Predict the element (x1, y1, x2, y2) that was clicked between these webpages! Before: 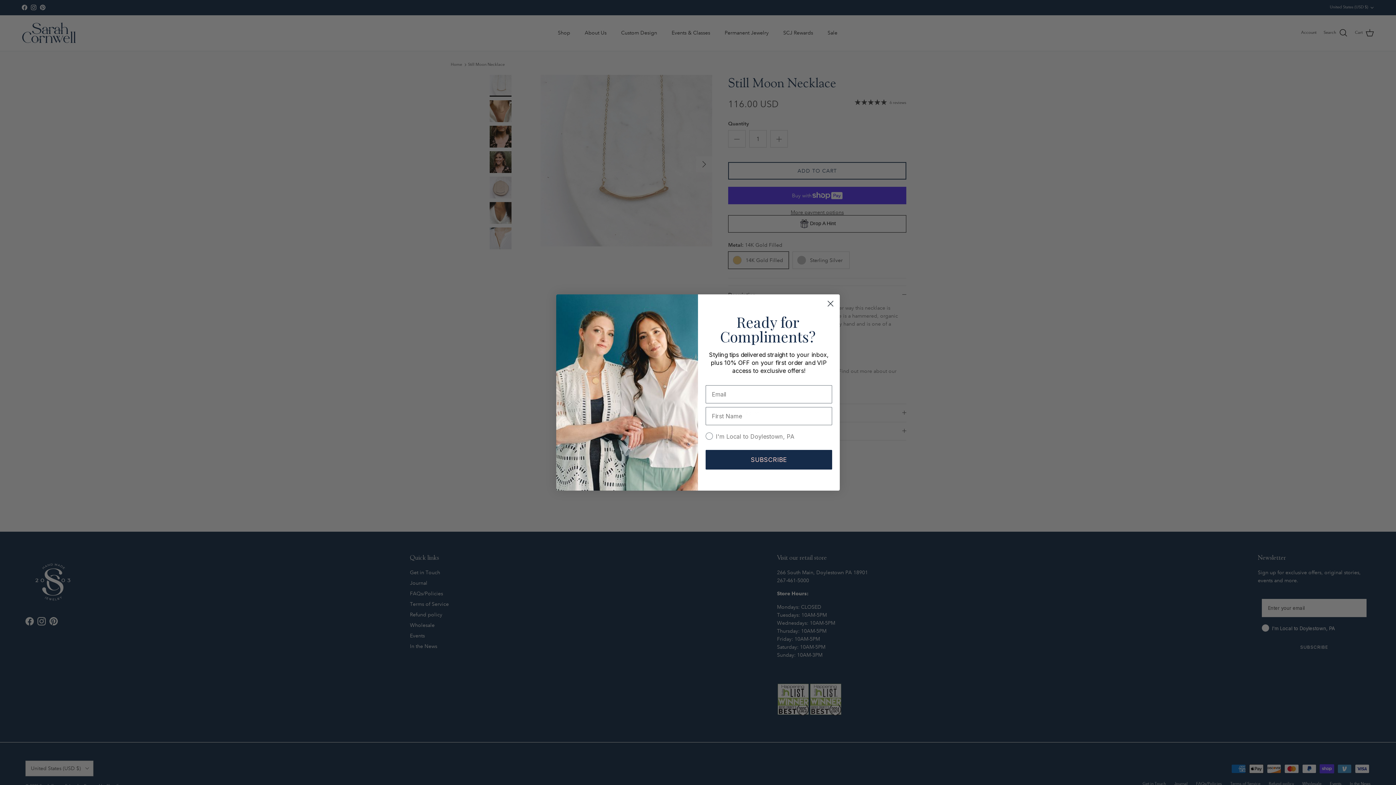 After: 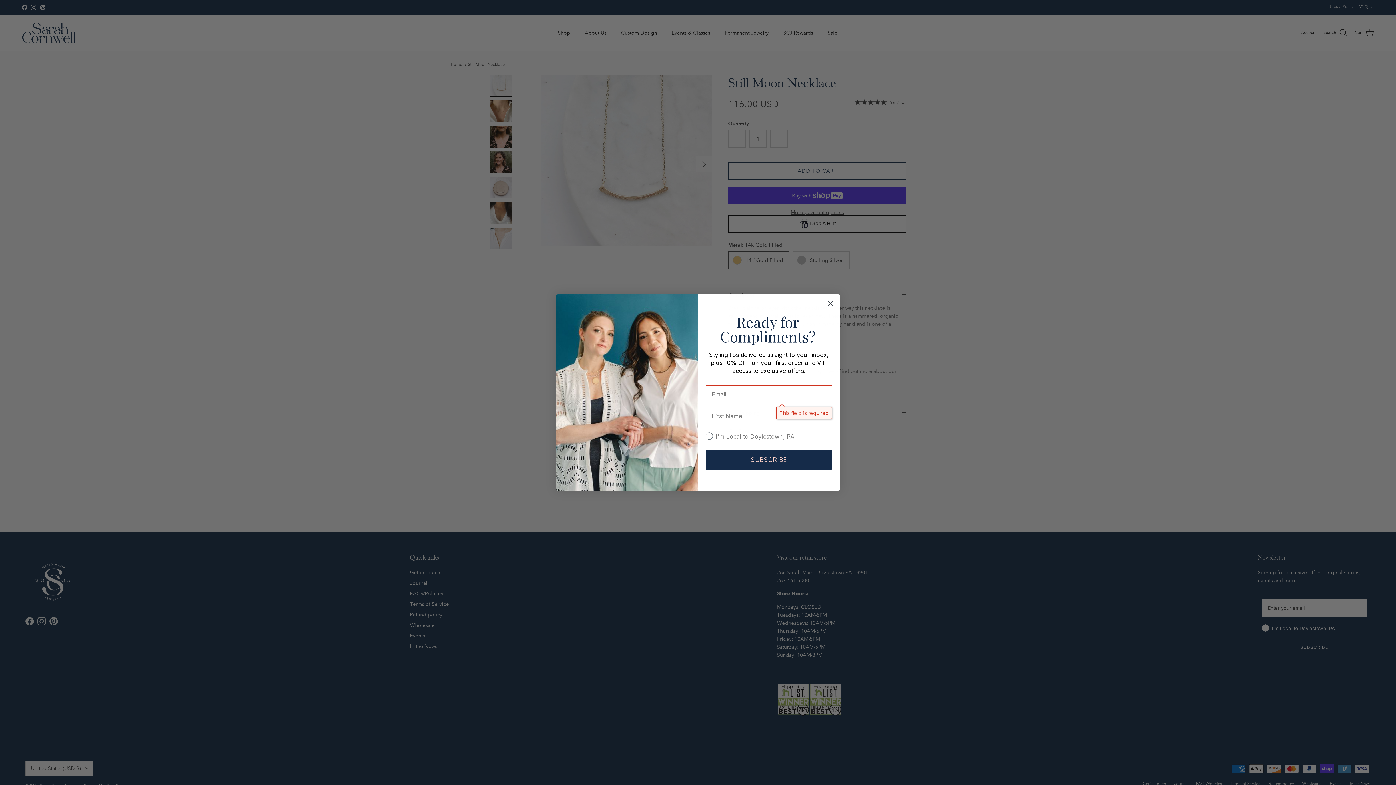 Action: label: SUBSCRIBE bbox: (705, 450, 832, 469)